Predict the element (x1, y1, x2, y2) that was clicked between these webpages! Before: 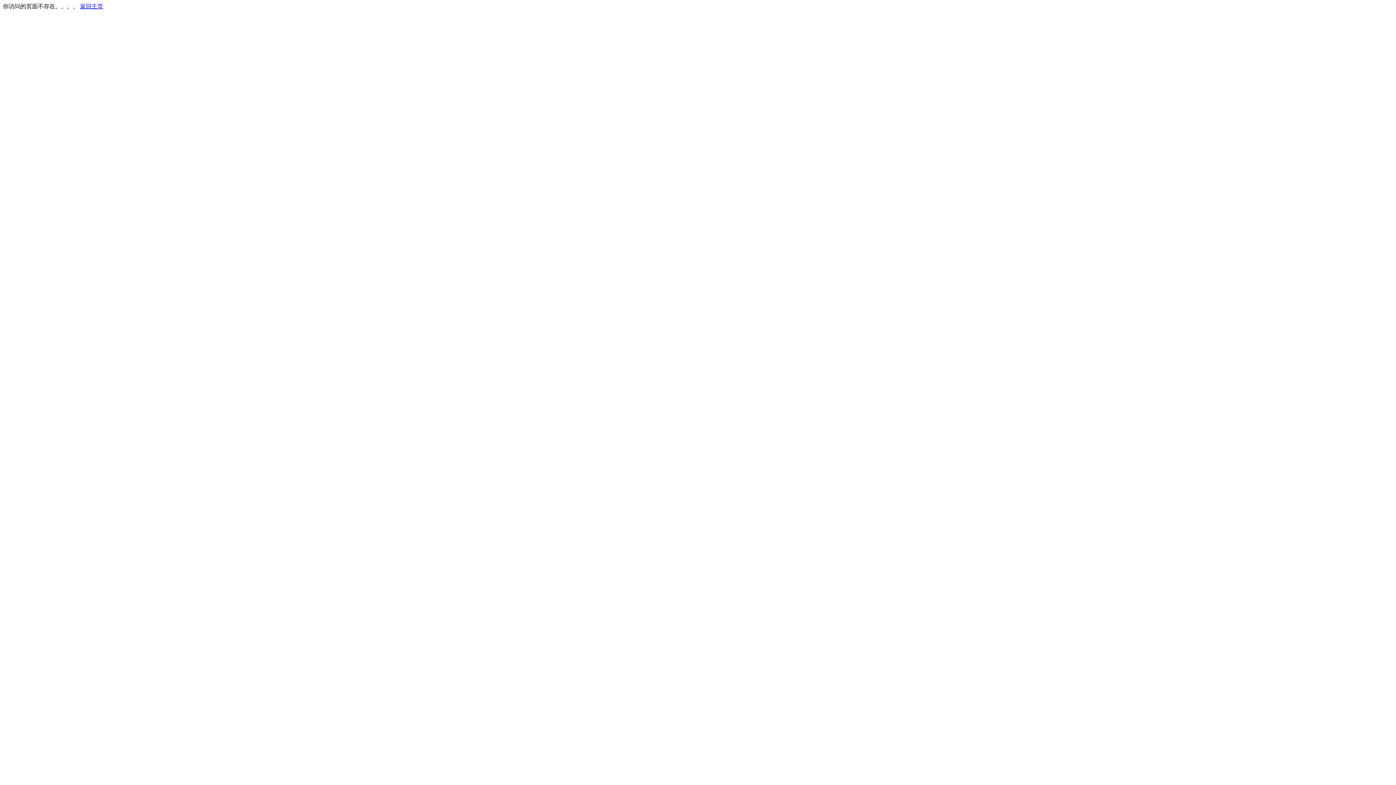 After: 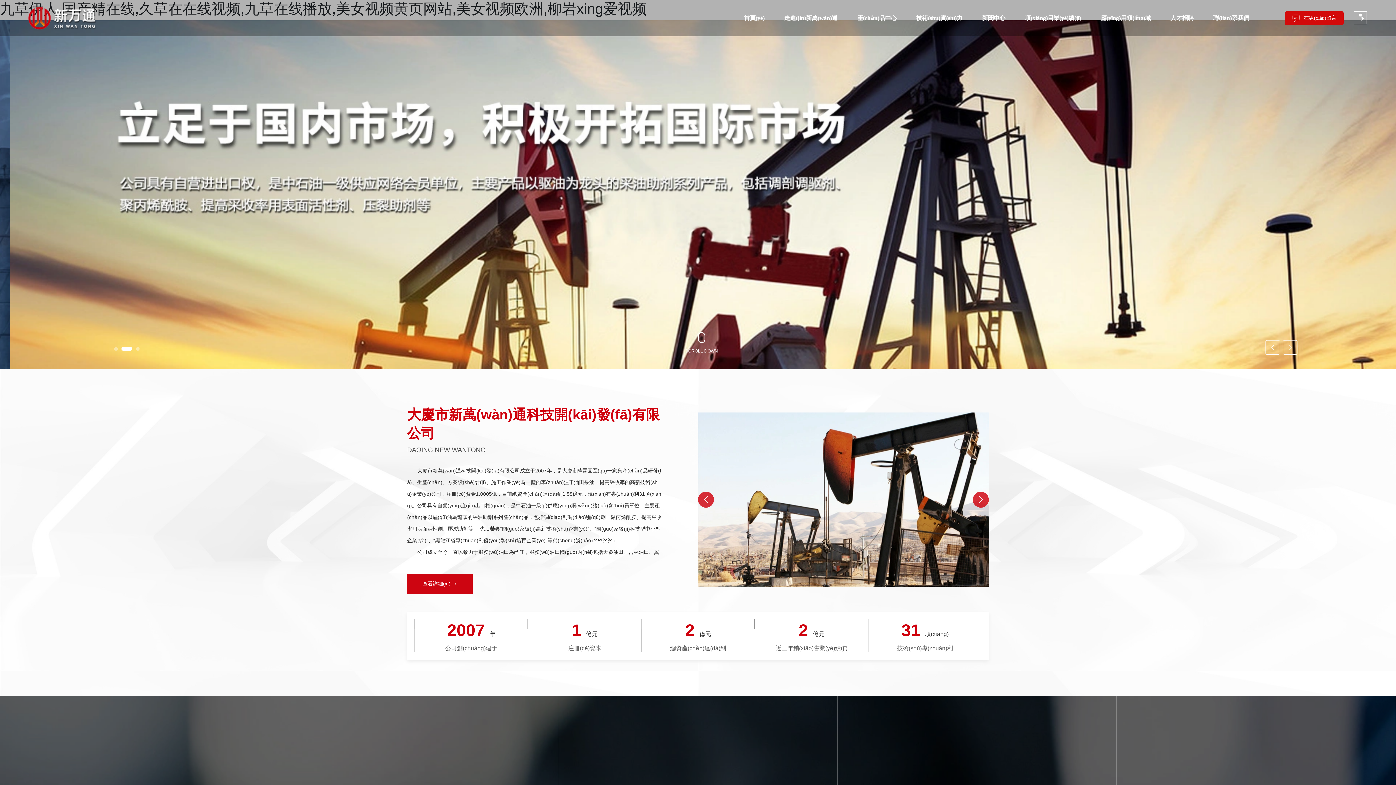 Action: bbox: (80, 3, 103, 9) label: 返回主页